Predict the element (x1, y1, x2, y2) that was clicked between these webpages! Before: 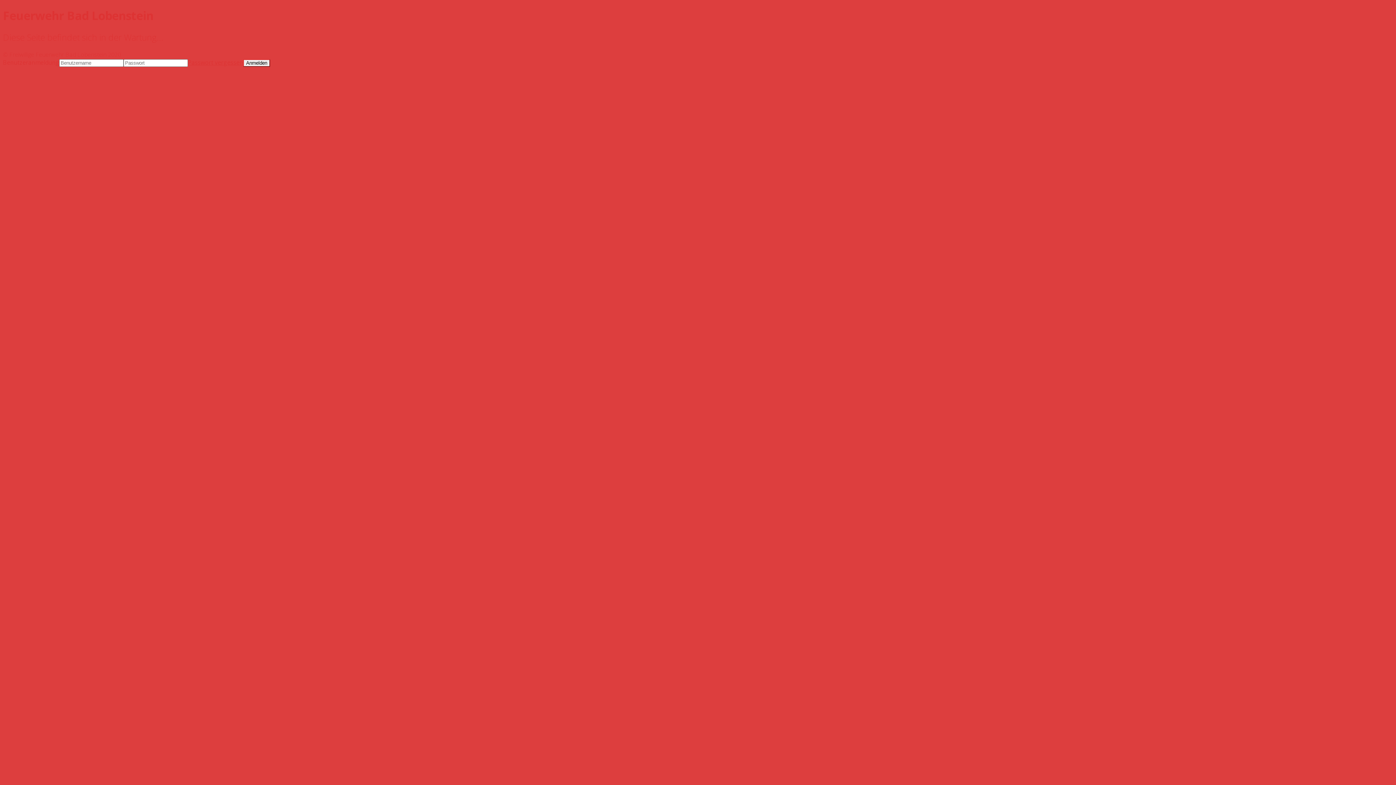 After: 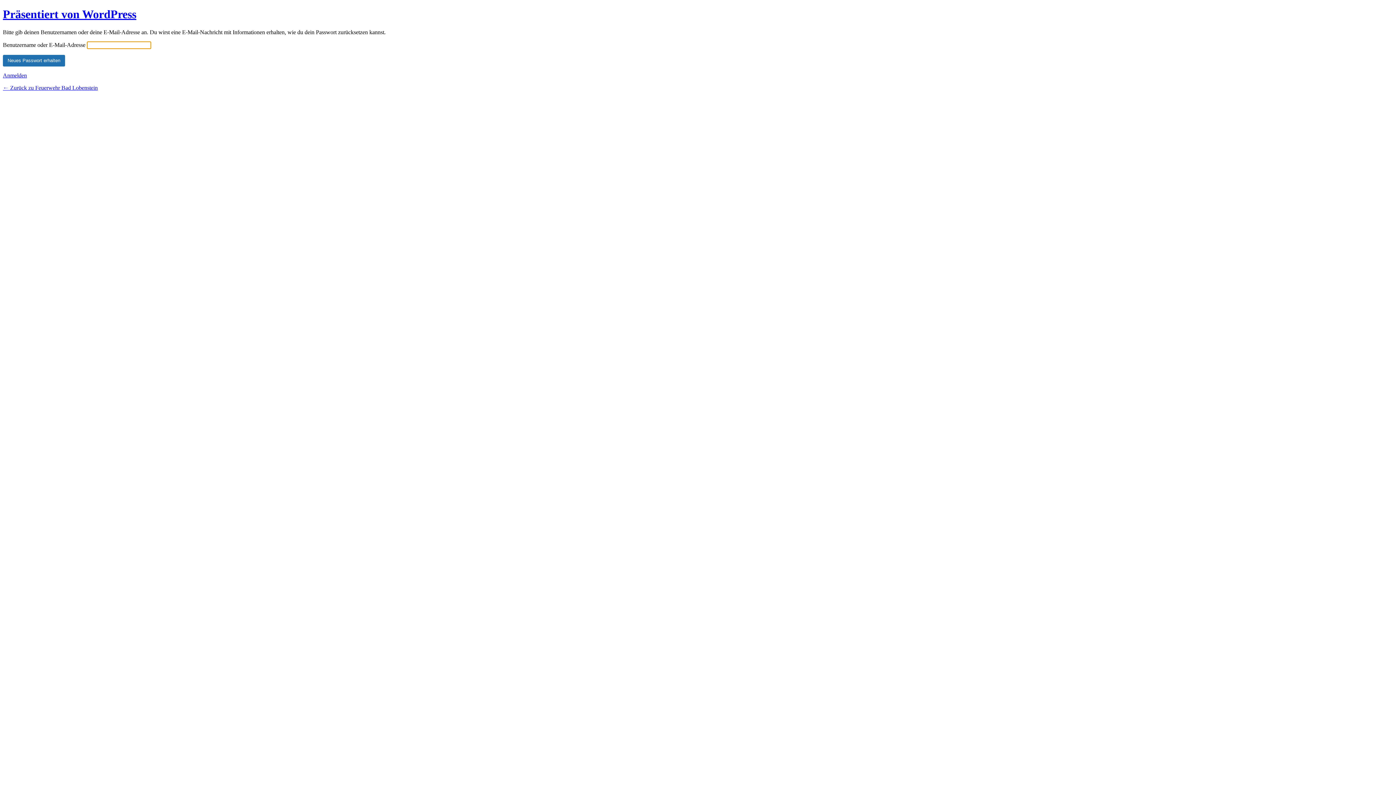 Action: label: Passwort vergessen bbox: (188, 58, 243, 66)